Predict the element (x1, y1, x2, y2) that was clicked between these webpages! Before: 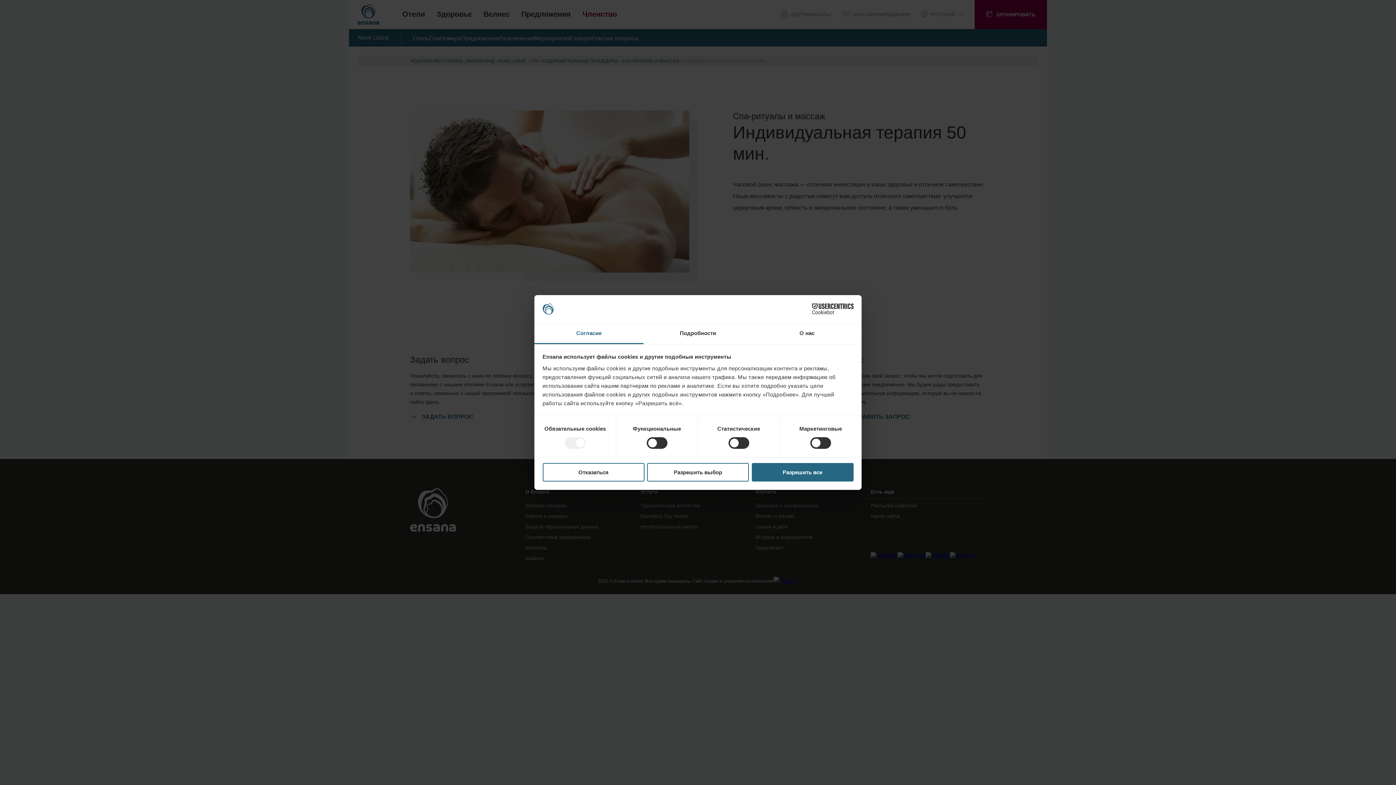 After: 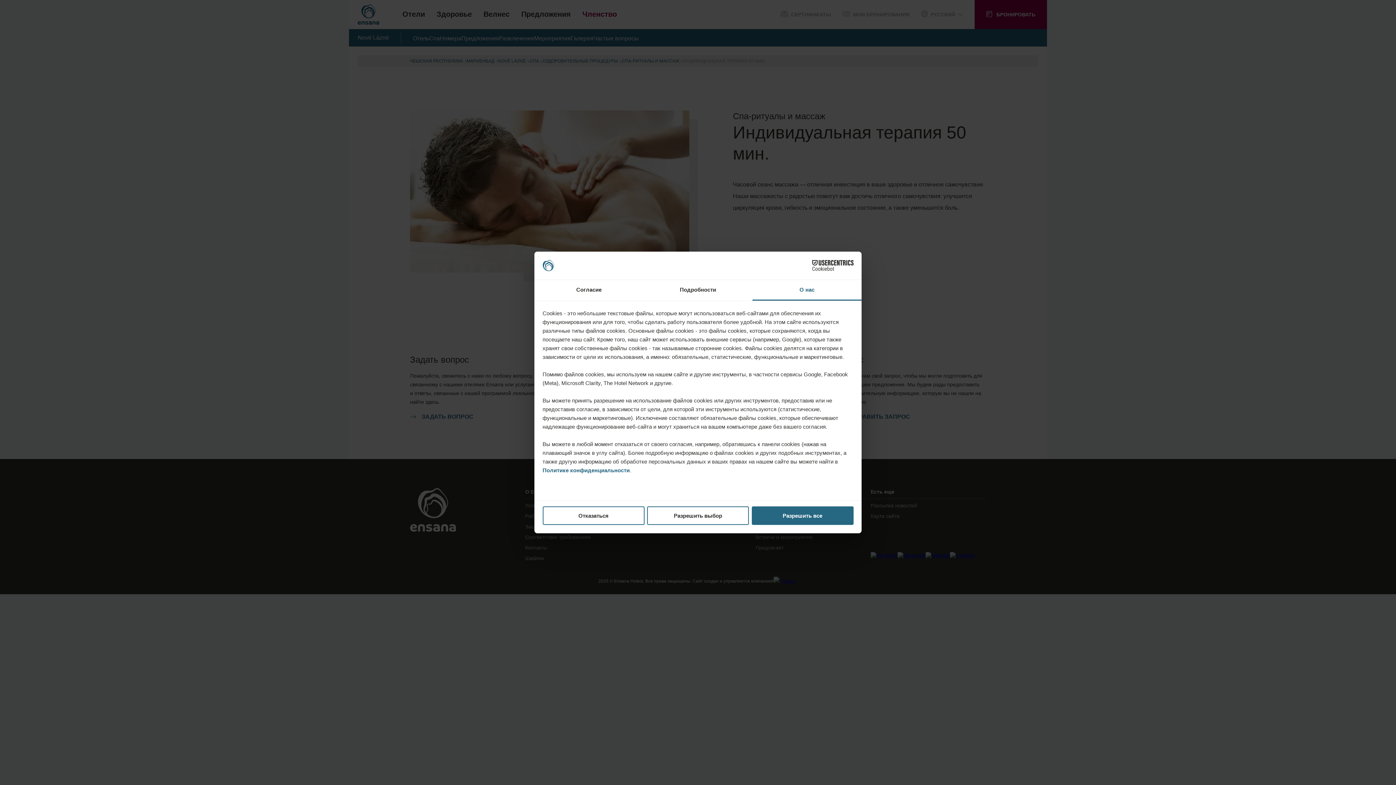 Action: bbox: (752, 323, 861, 344) label: О нас